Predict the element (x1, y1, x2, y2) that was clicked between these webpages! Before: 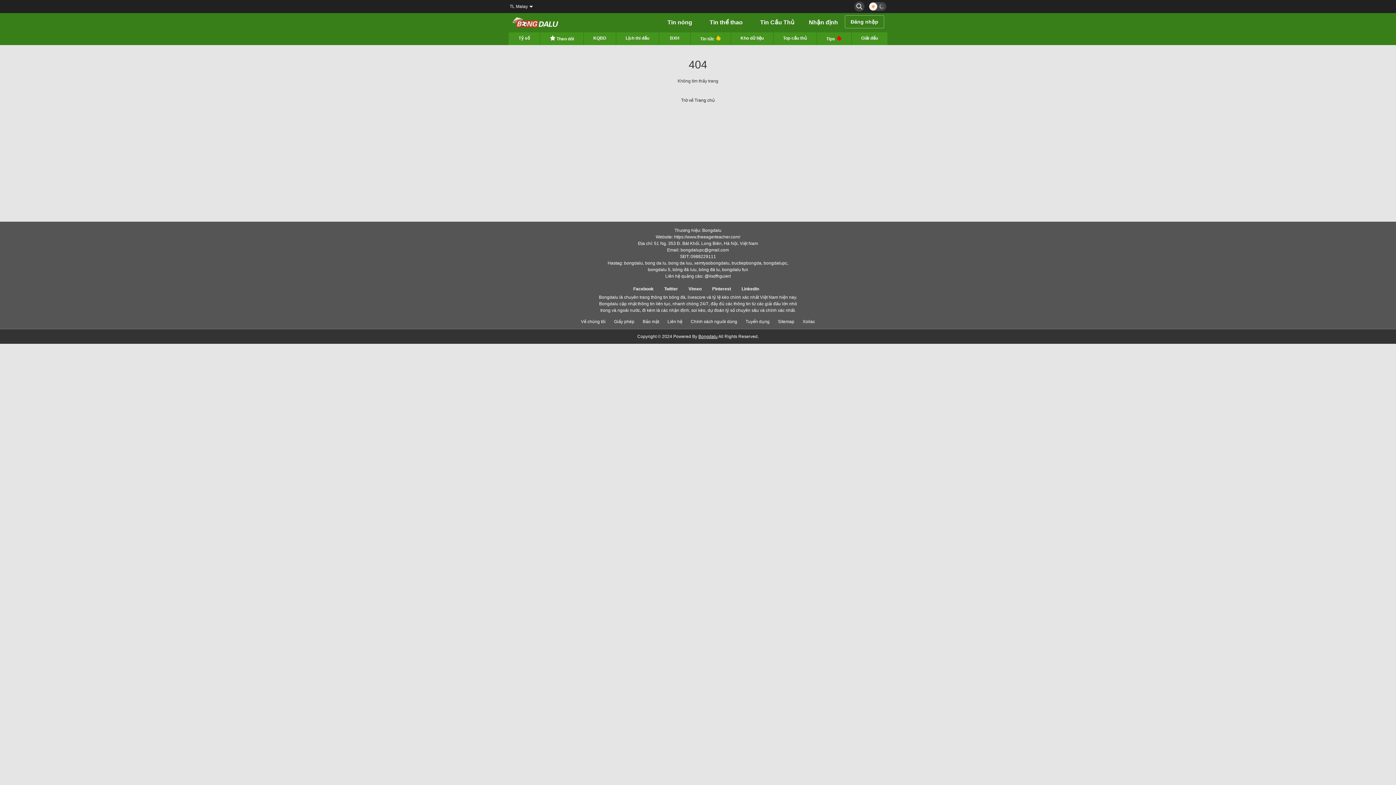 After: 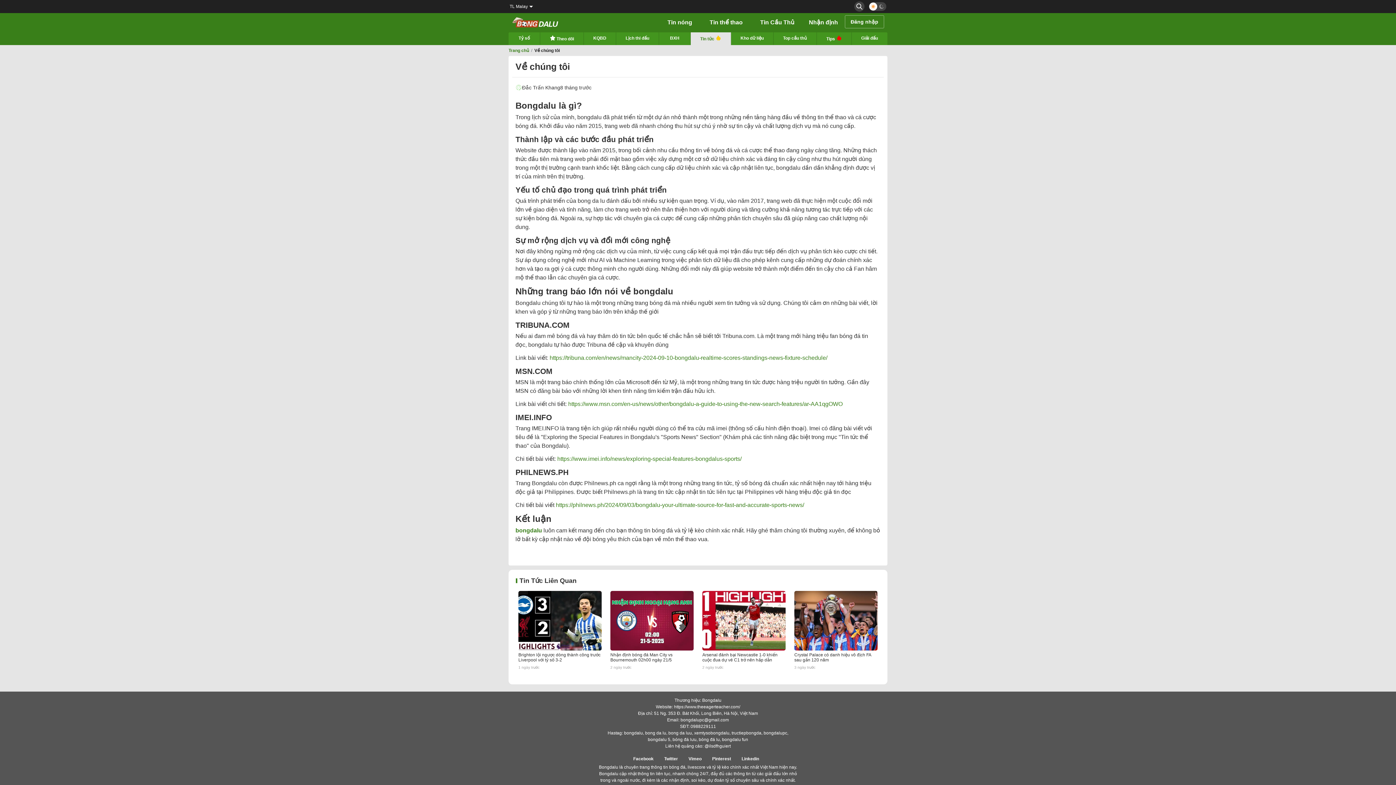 Action: bbox: (581, 319, 605, 324) label: Về chúng tôi